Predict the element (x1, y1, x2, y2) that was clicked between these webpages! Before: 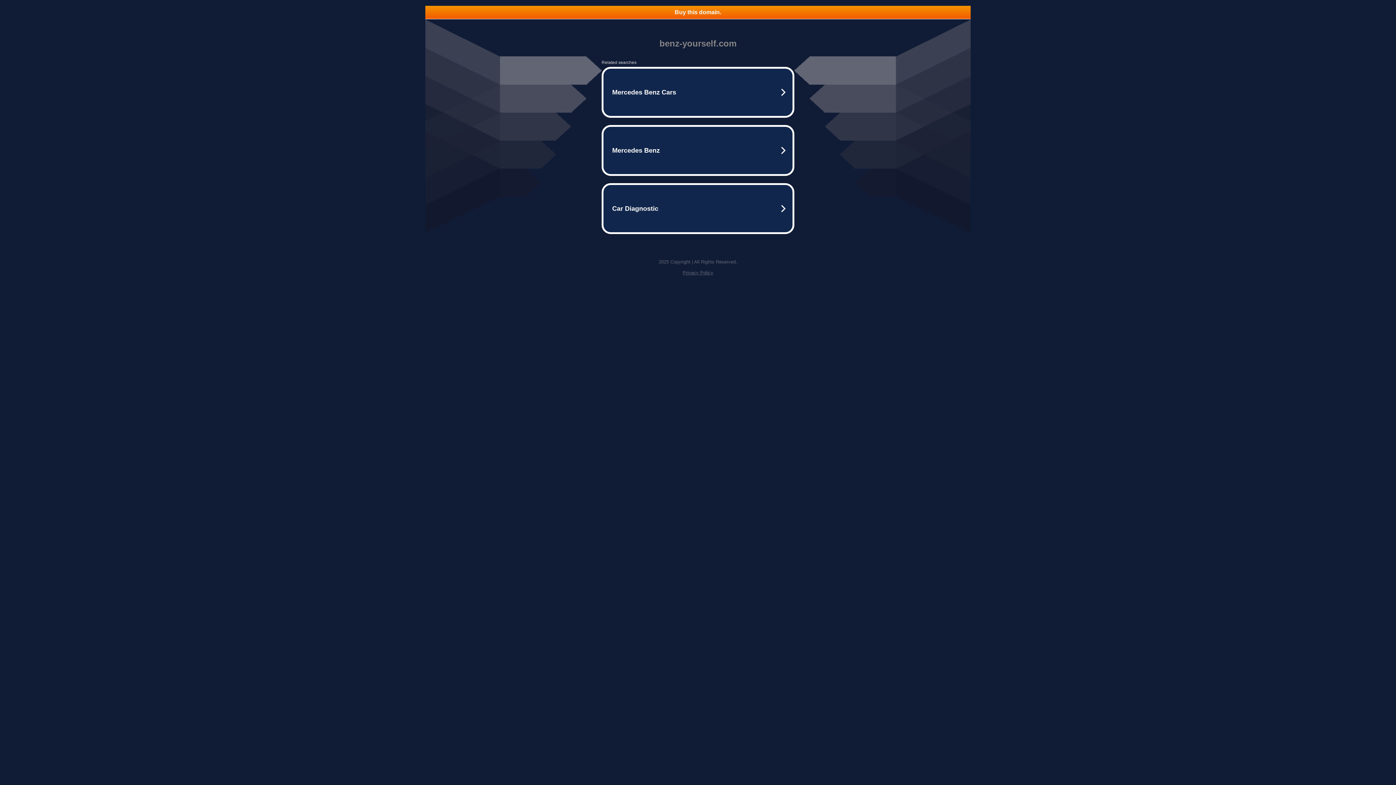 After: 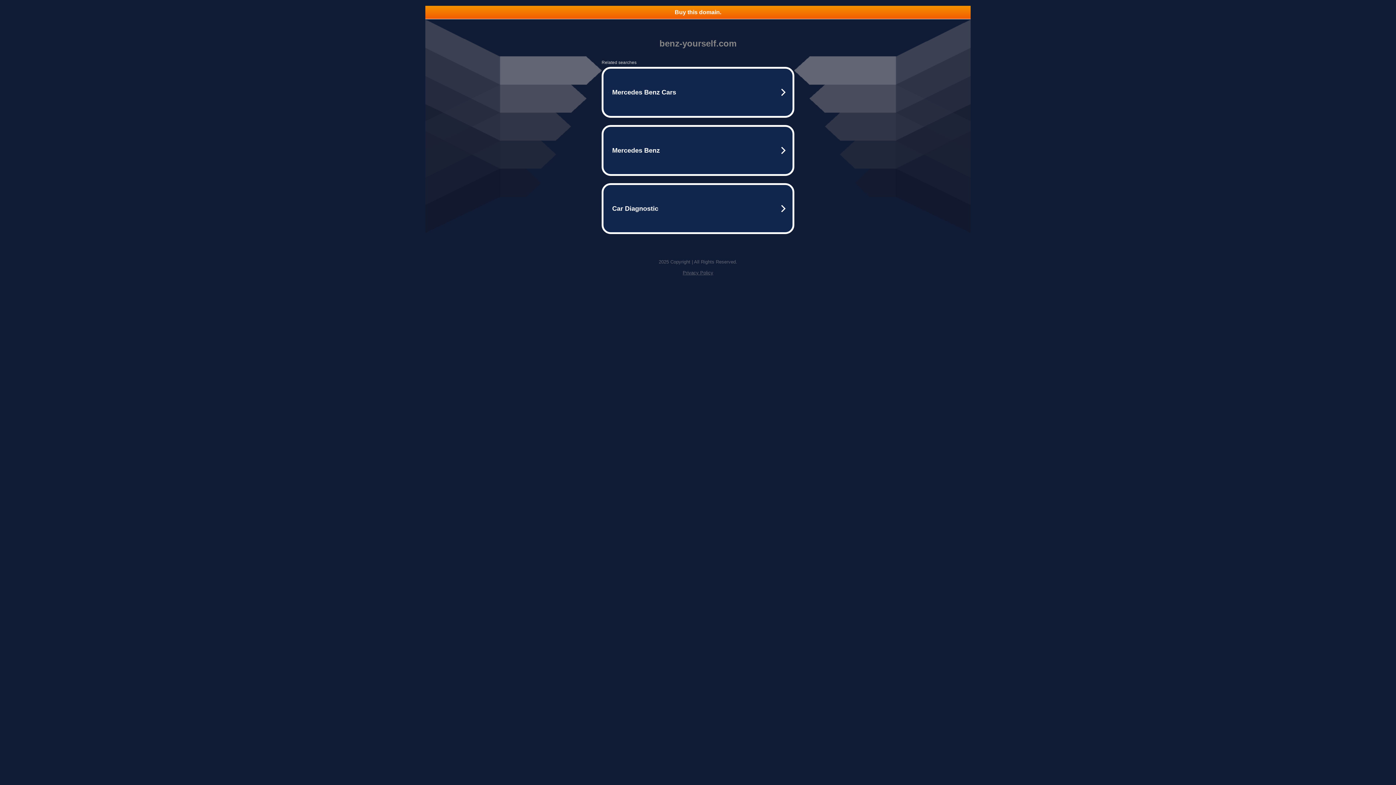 Action: label: Privacy Policy bbox: (682, 270, 713, 275)